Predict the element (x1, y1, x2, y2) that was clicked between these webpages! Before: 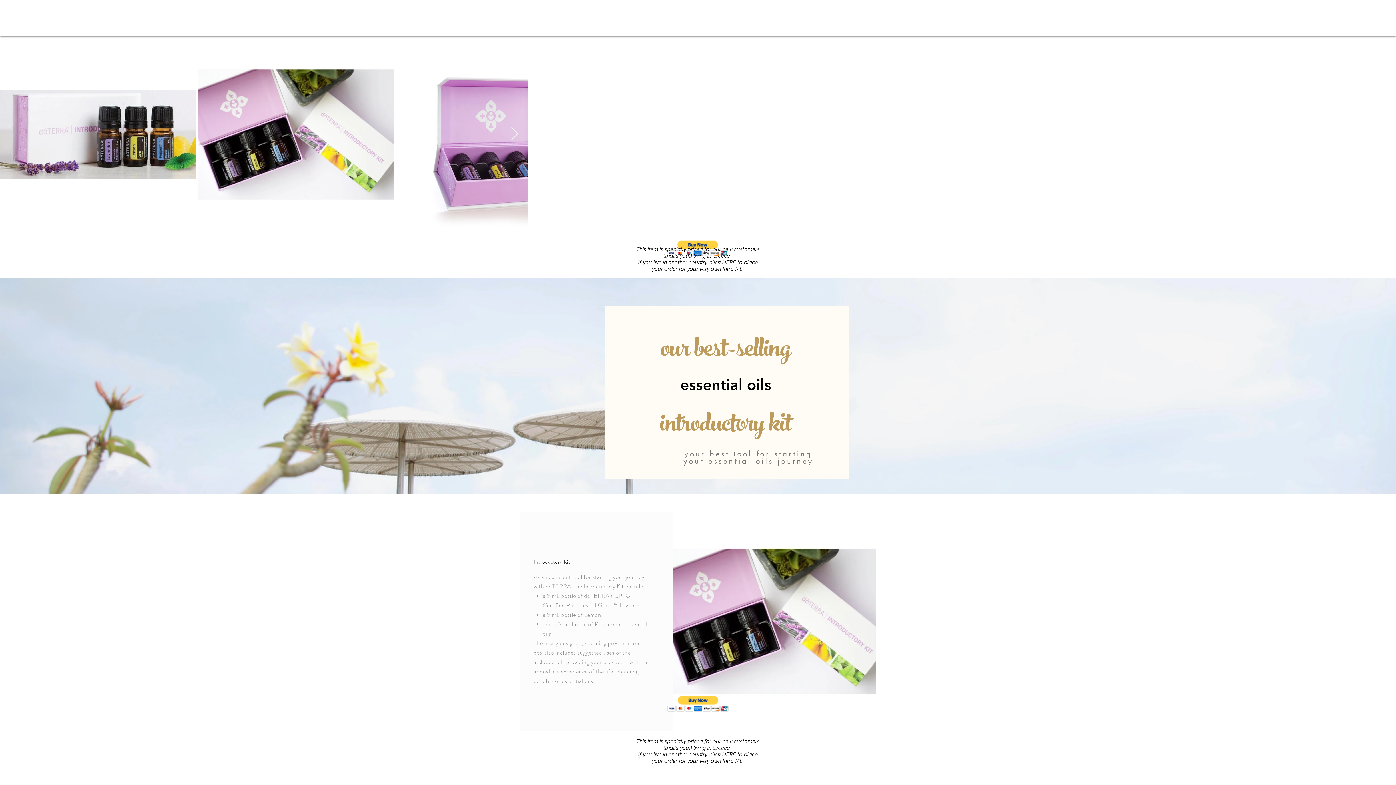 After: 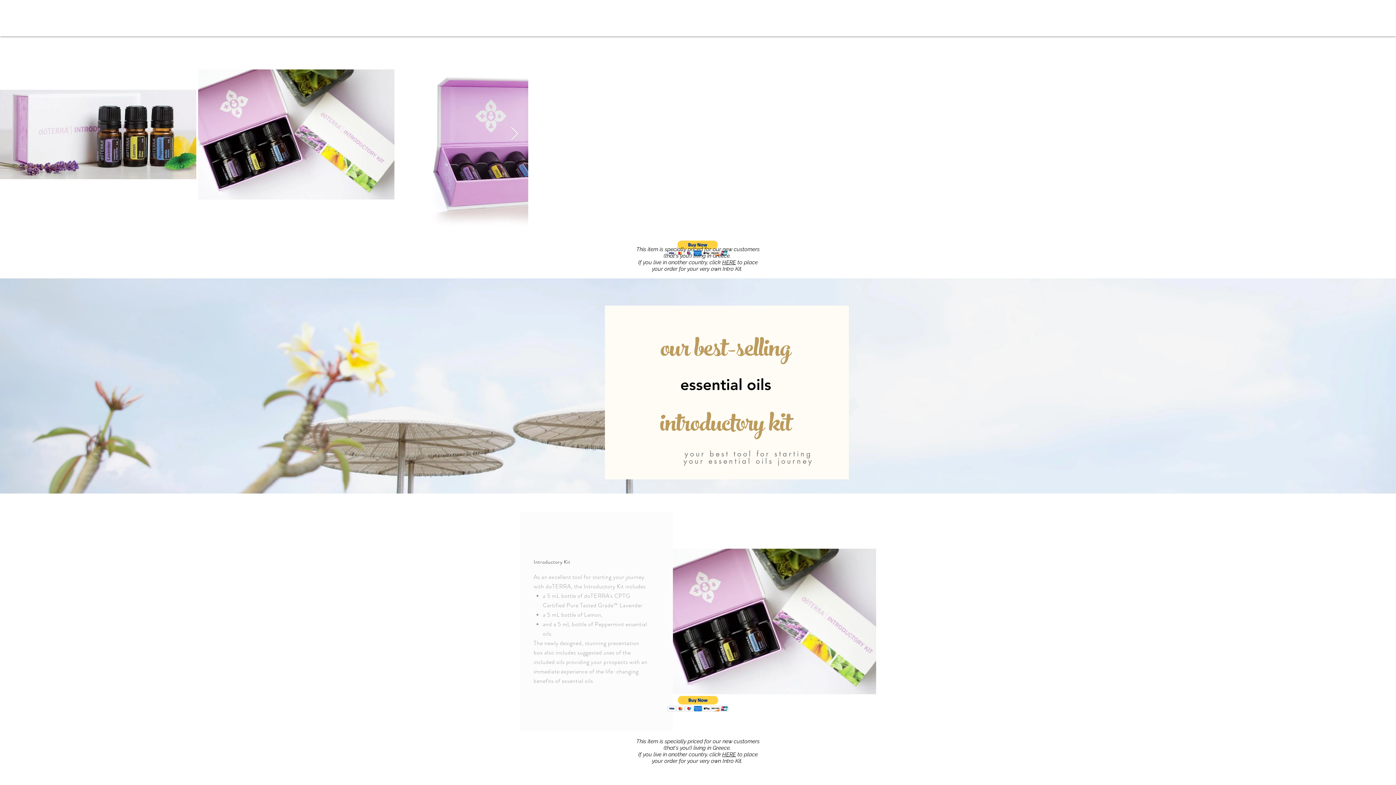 Action: bbox: (510, 127, 518, 141) label: Next Item